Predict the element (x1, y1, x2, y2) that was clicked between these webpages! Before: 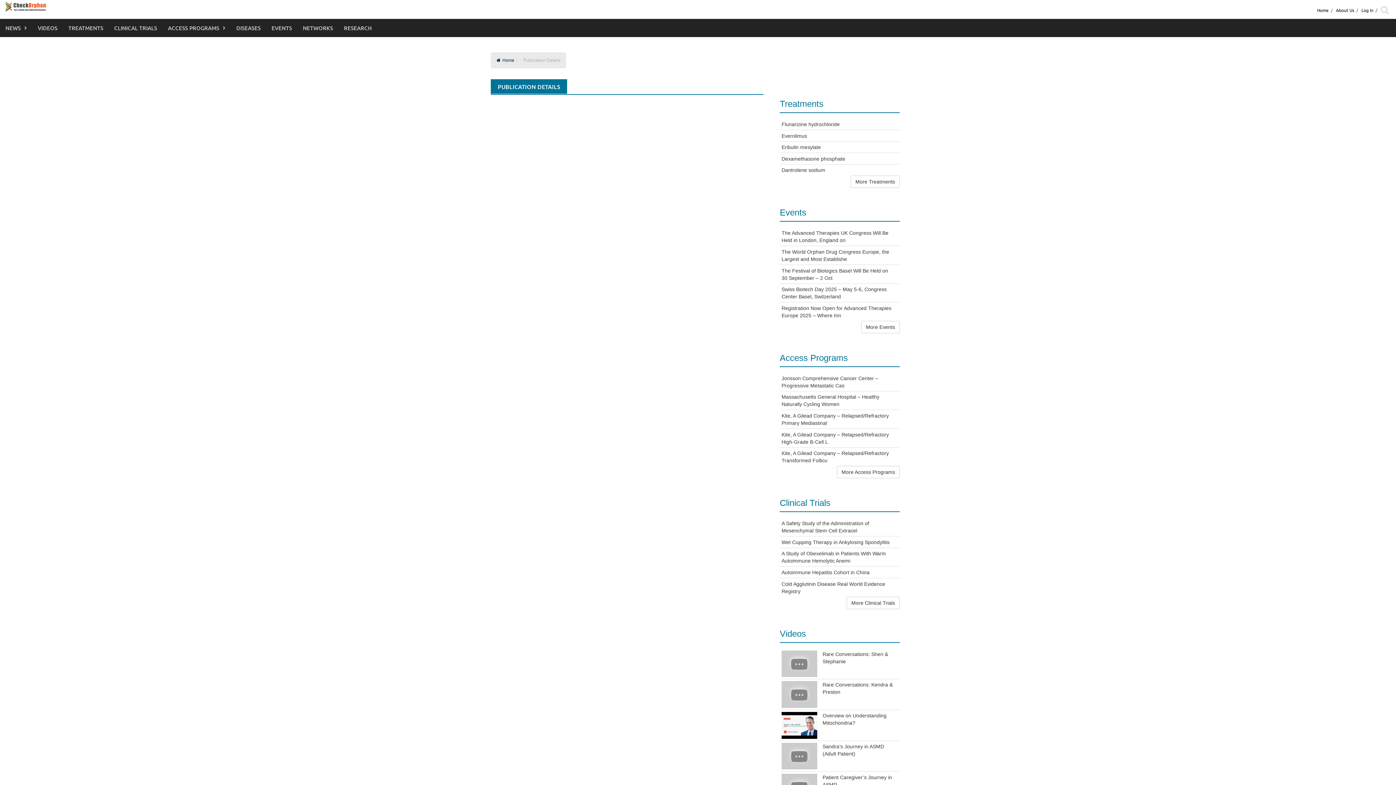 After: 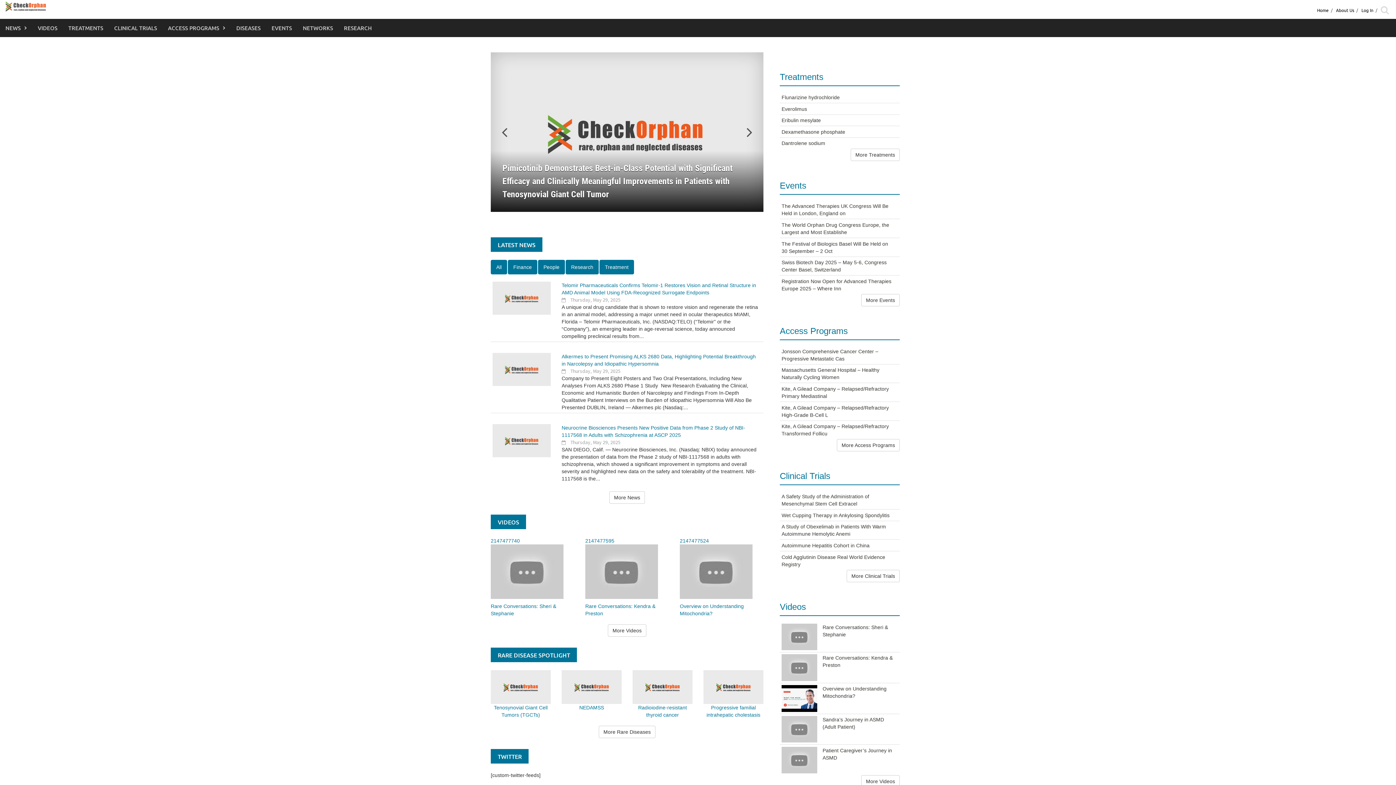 Action: bbox: (1313, 3, 1332, 16) label: Home